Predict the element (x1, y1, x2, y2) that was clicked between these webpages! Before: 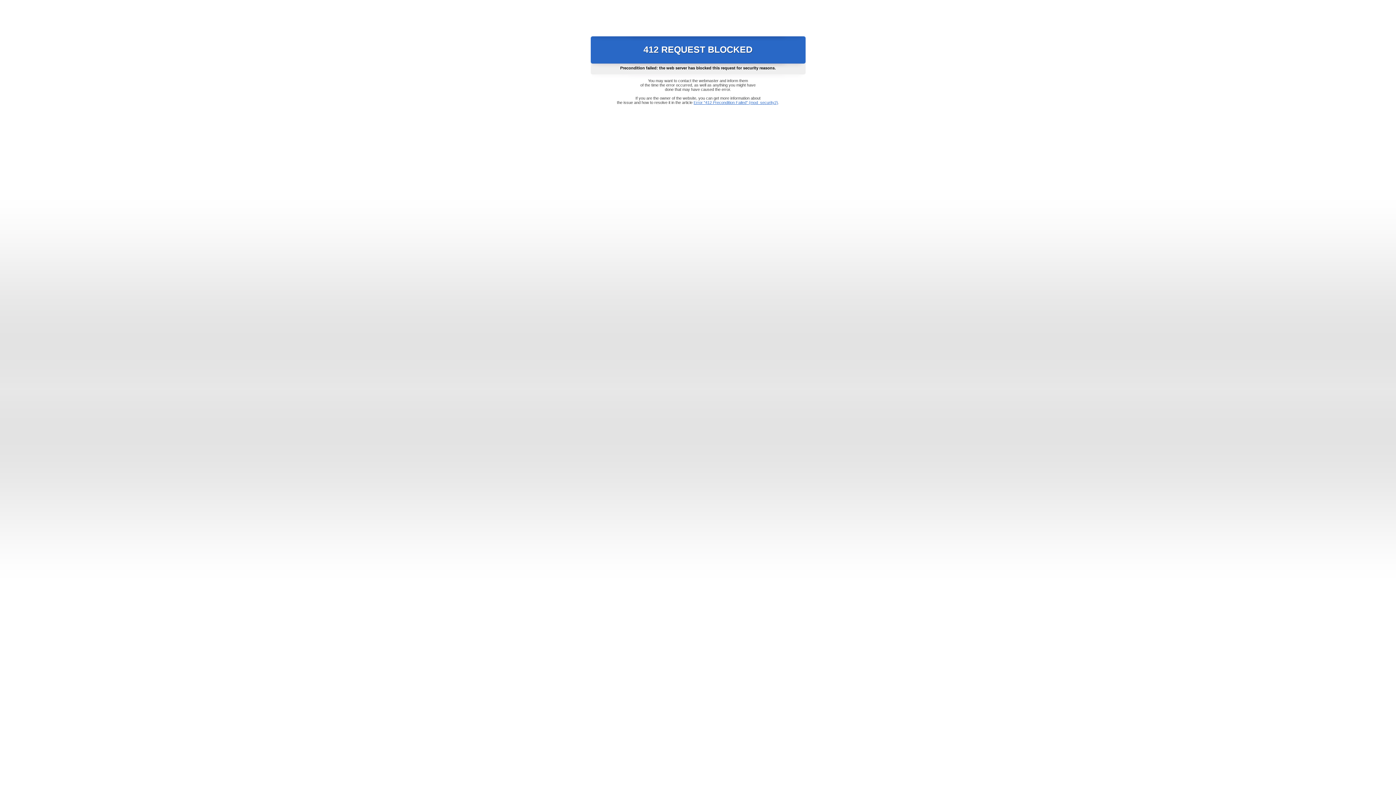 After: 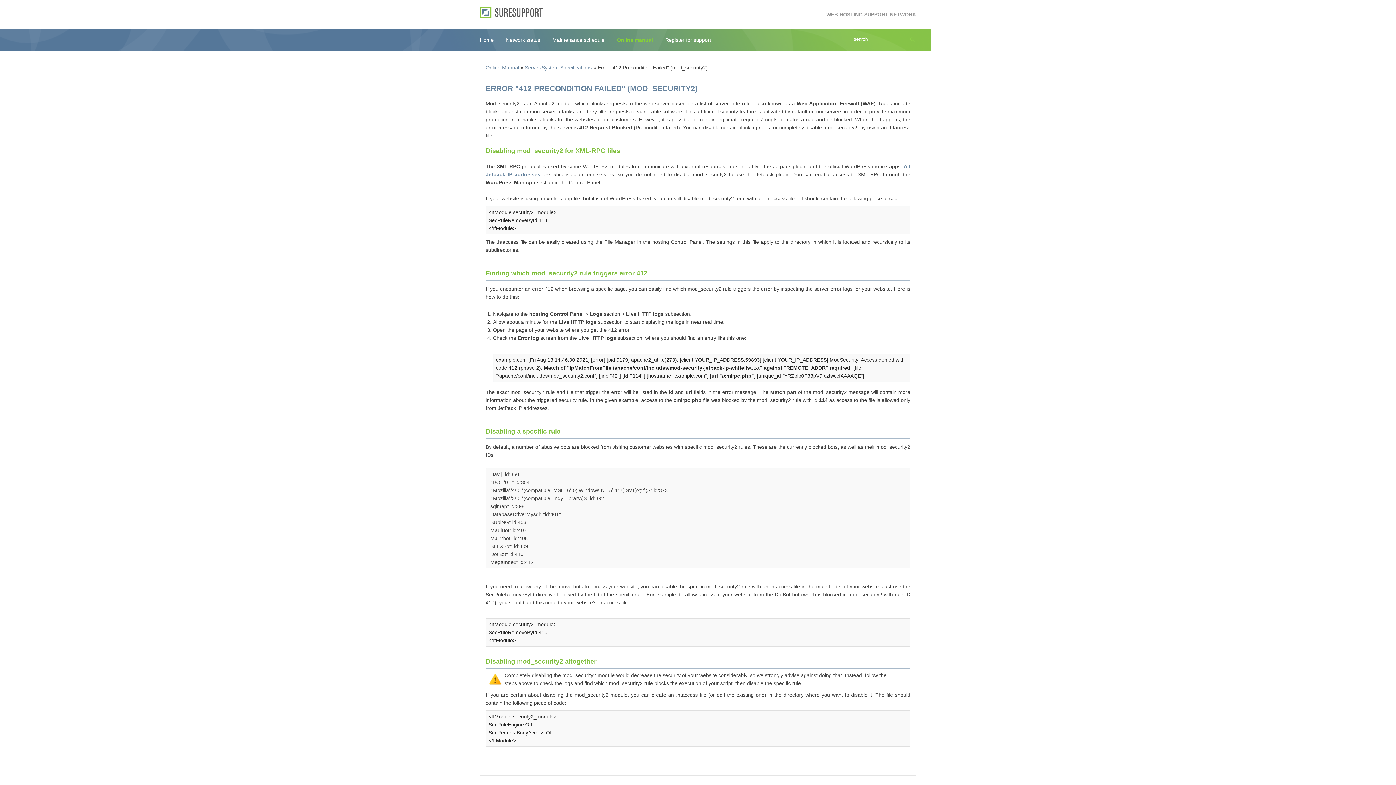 Action: bbox: (693, 100, 778, 104) label: Error "412 Precondition Failed" (mod_security2)